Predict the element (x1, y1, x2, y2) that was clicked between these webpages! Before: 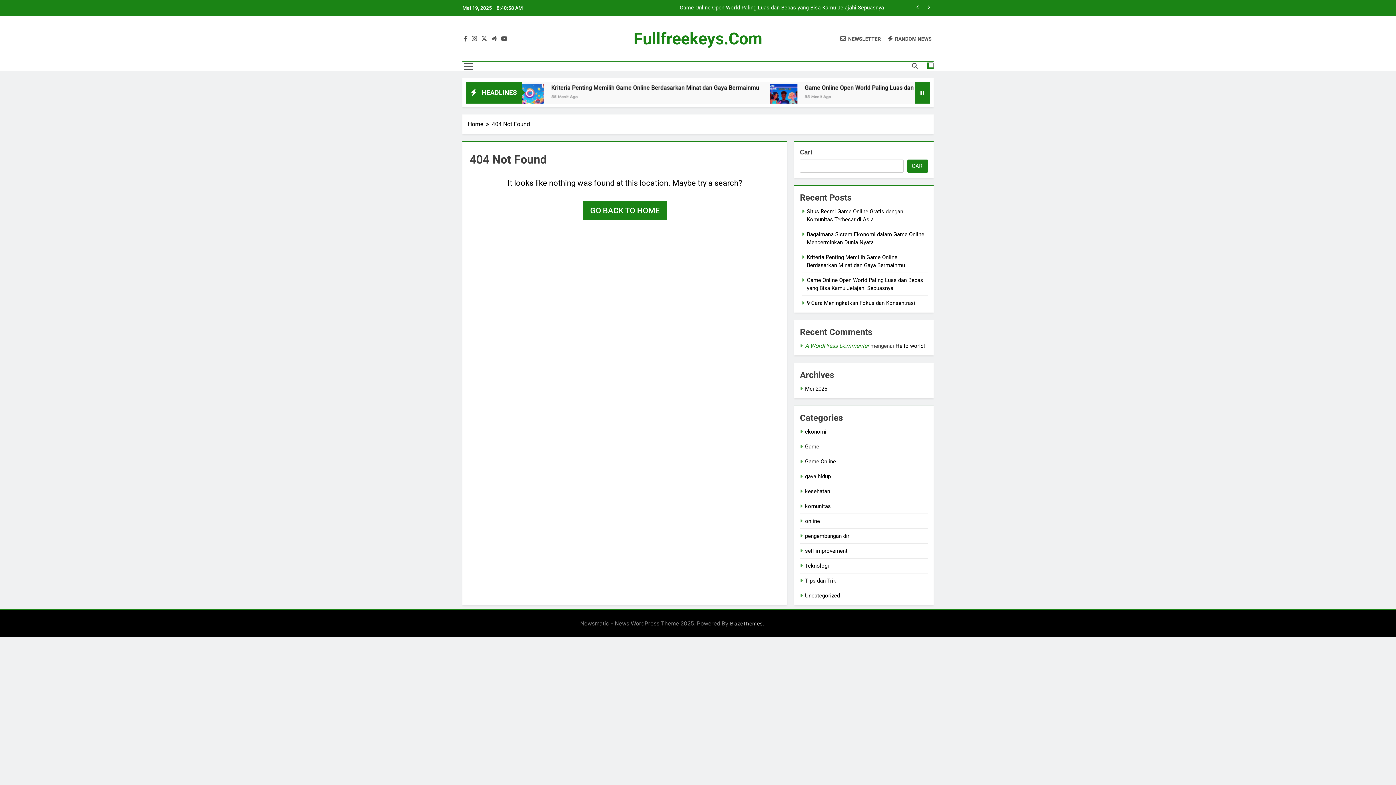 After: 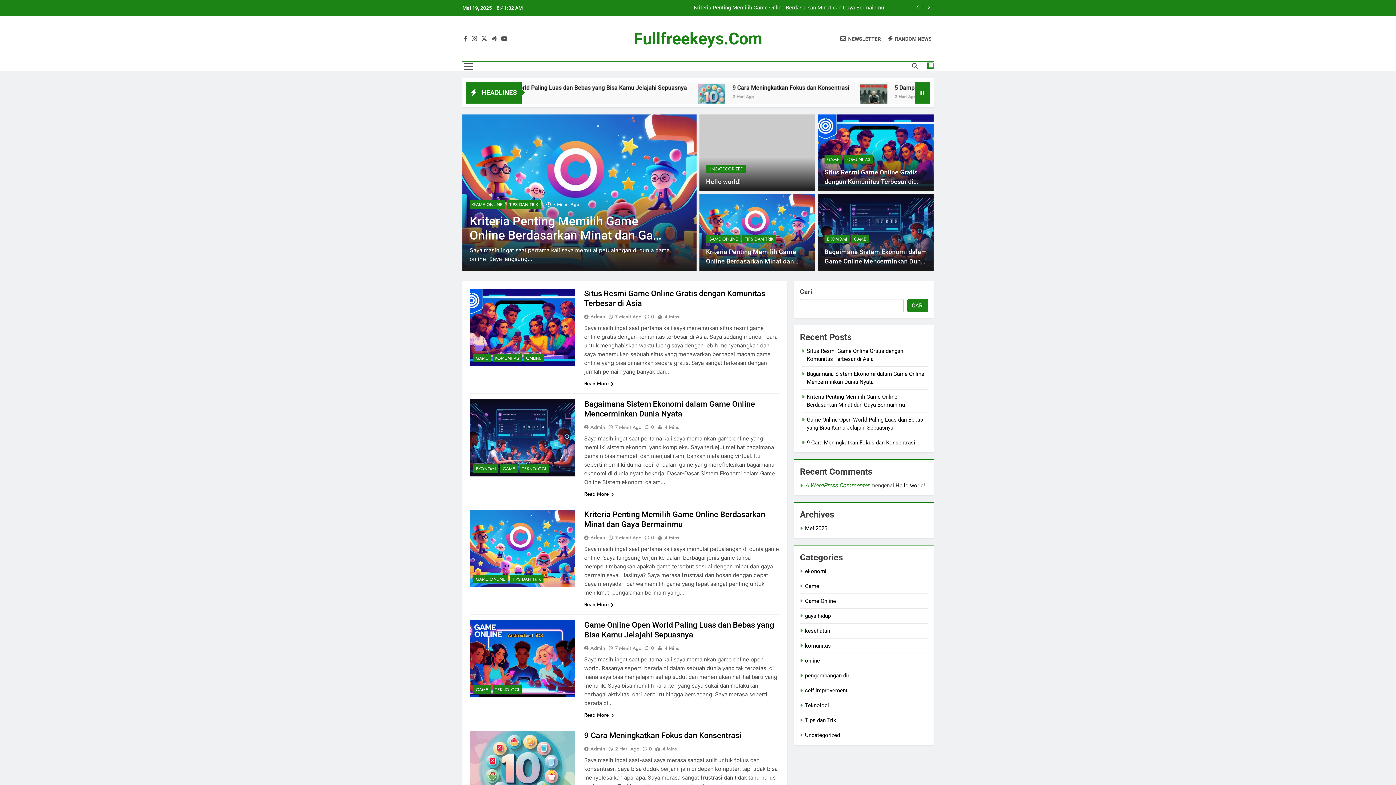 Action: label: GO BACK TO HOME bbox: (582, 201, 666, 220)